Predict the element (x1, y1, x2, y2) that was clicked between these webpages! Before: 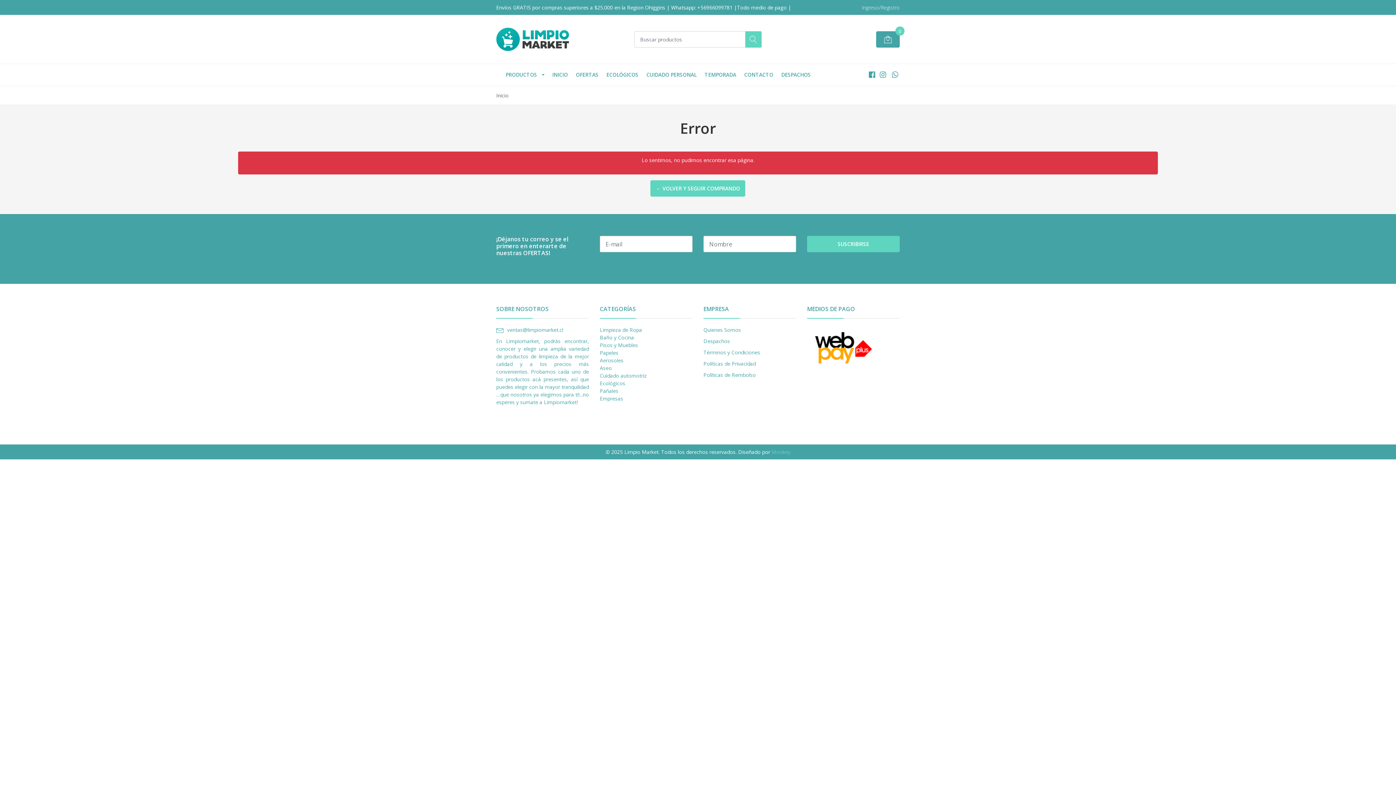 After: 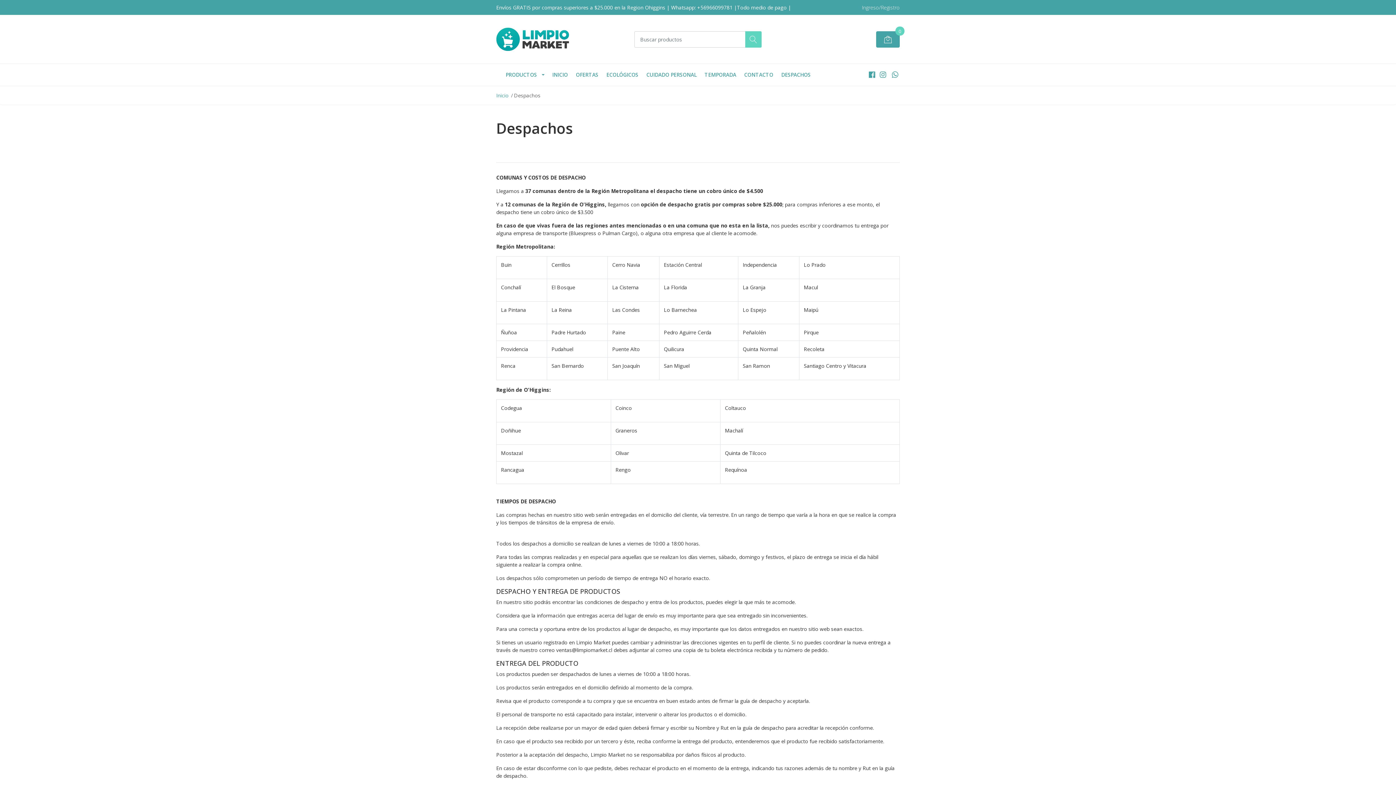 Action: label: Quienes Somos bbox: (703, 326, 741, 333)